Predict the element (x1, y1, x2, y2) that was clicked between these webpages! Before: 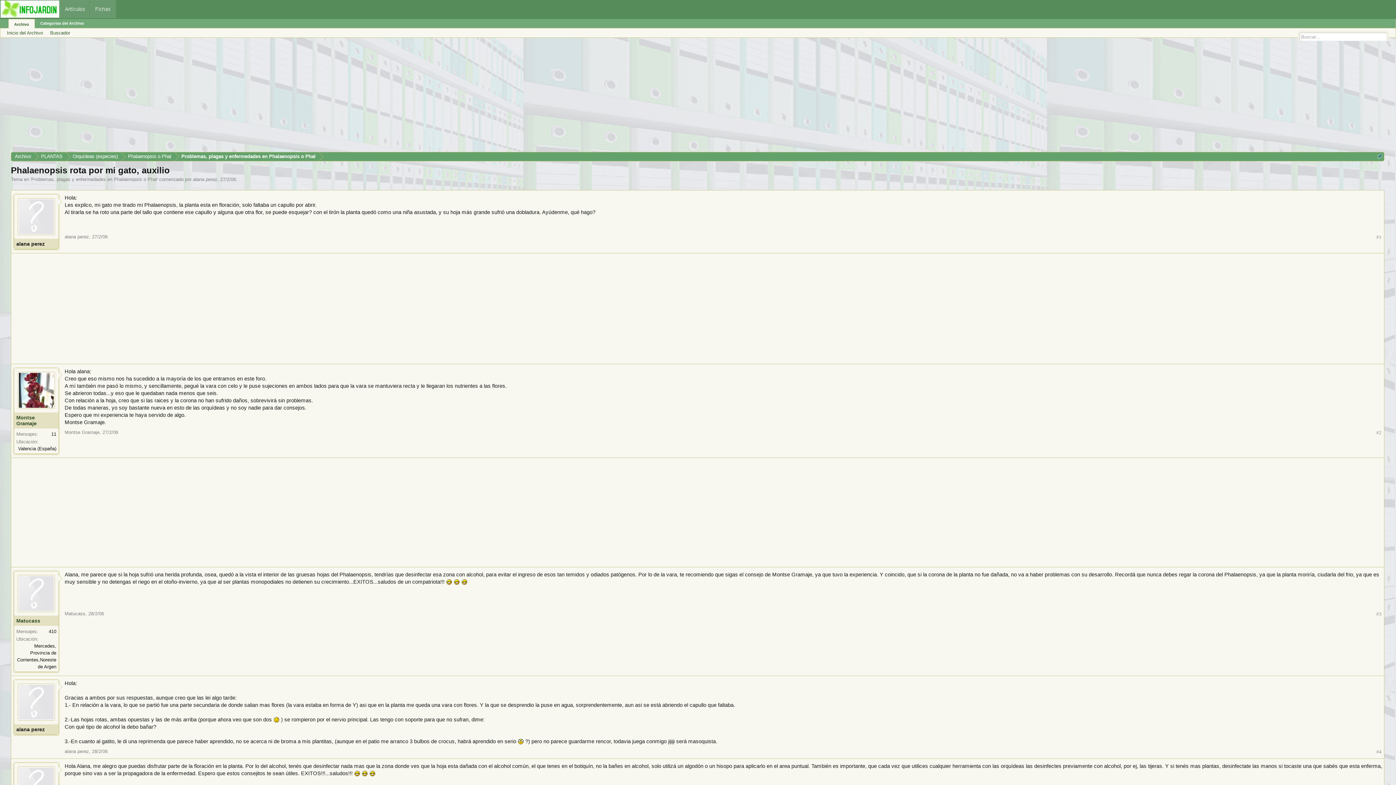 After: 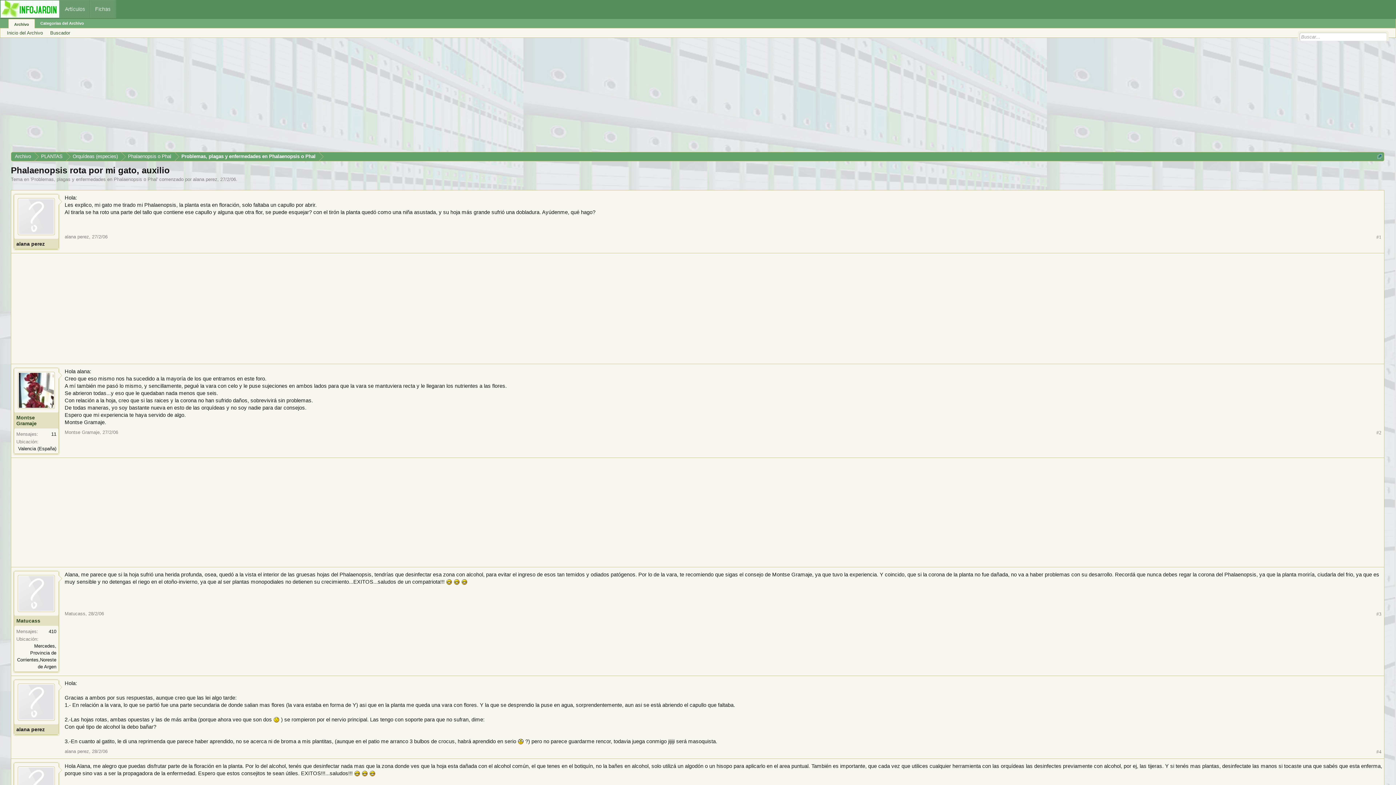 Action: bbox: (64, 749, 89, 754) label: alana perez